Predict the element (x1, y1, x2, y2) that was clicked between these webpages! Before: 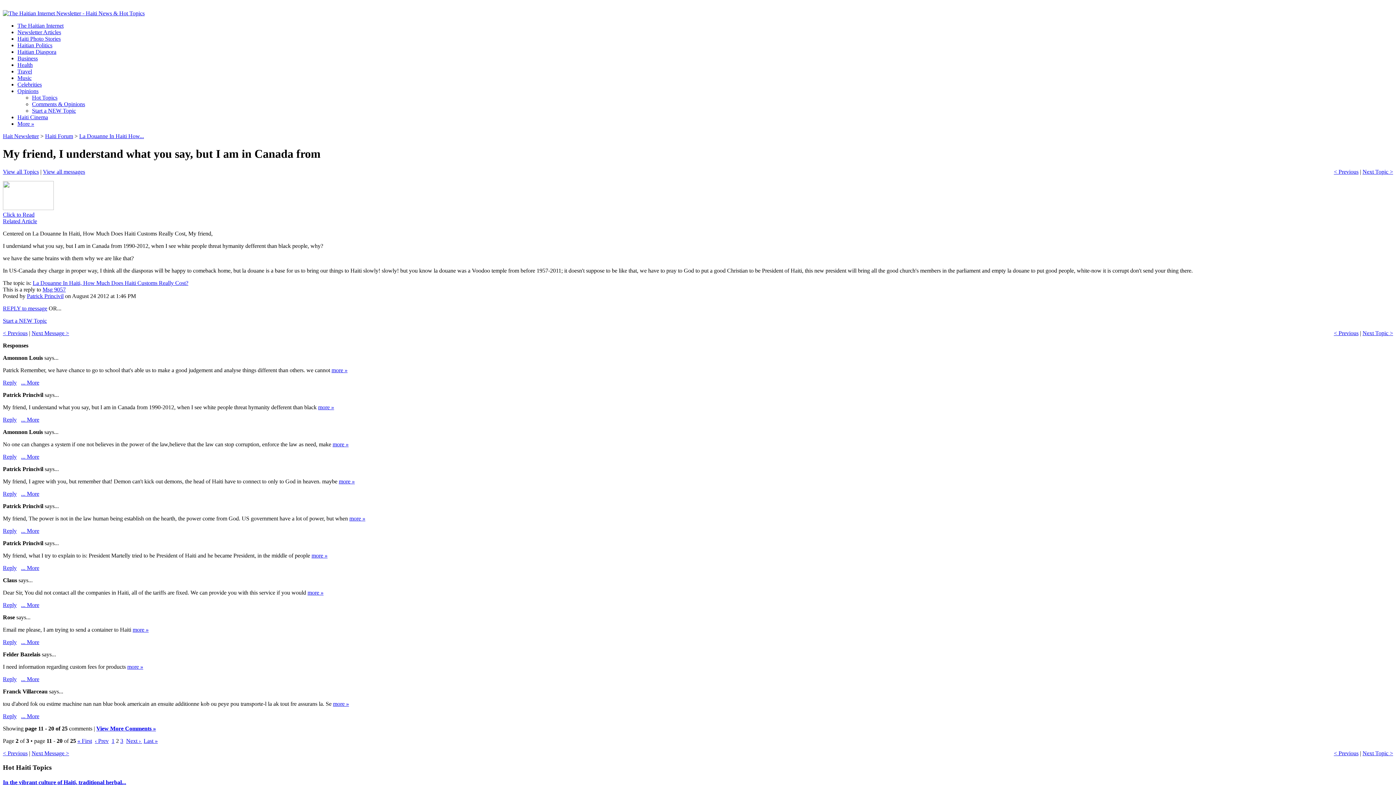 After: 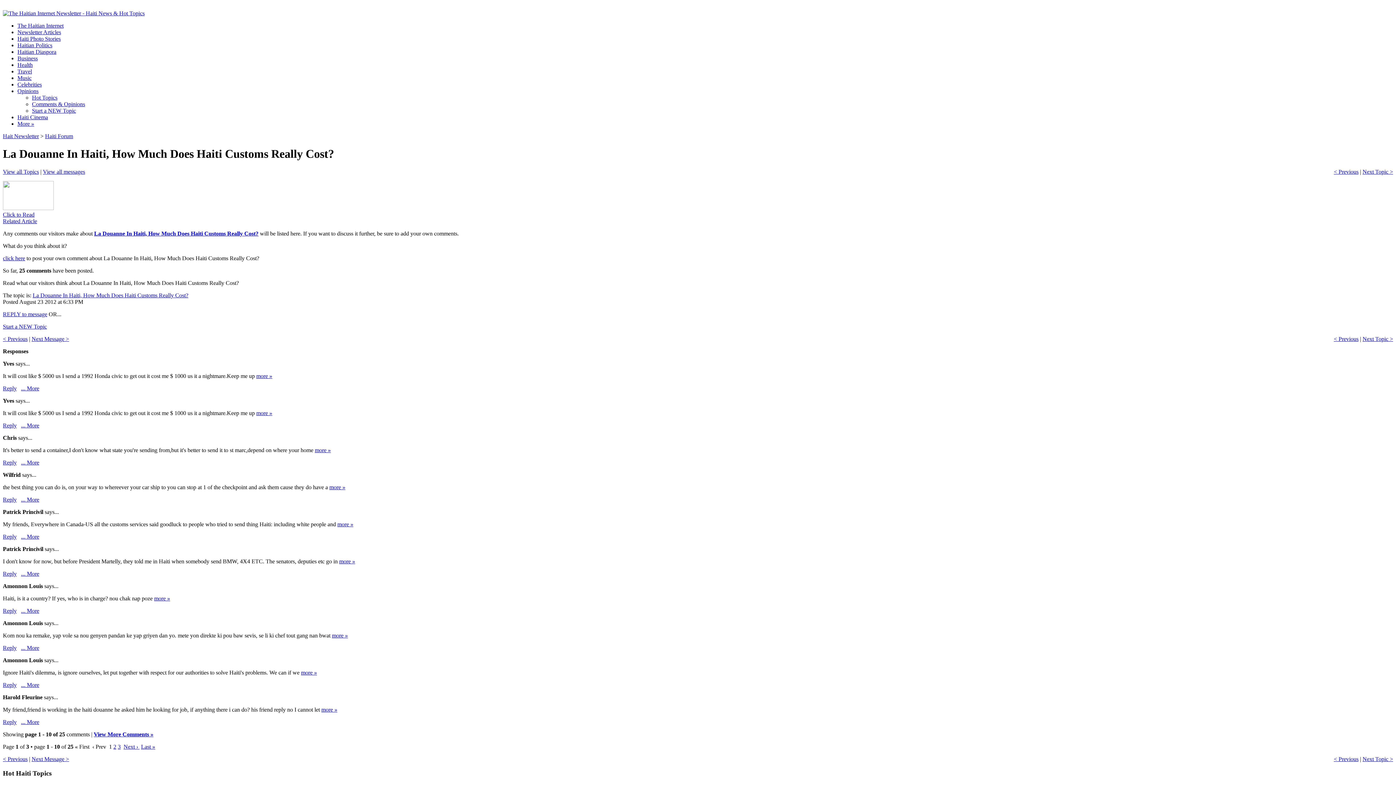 Action: bbox: (111, 738, 114, 744) label: 1